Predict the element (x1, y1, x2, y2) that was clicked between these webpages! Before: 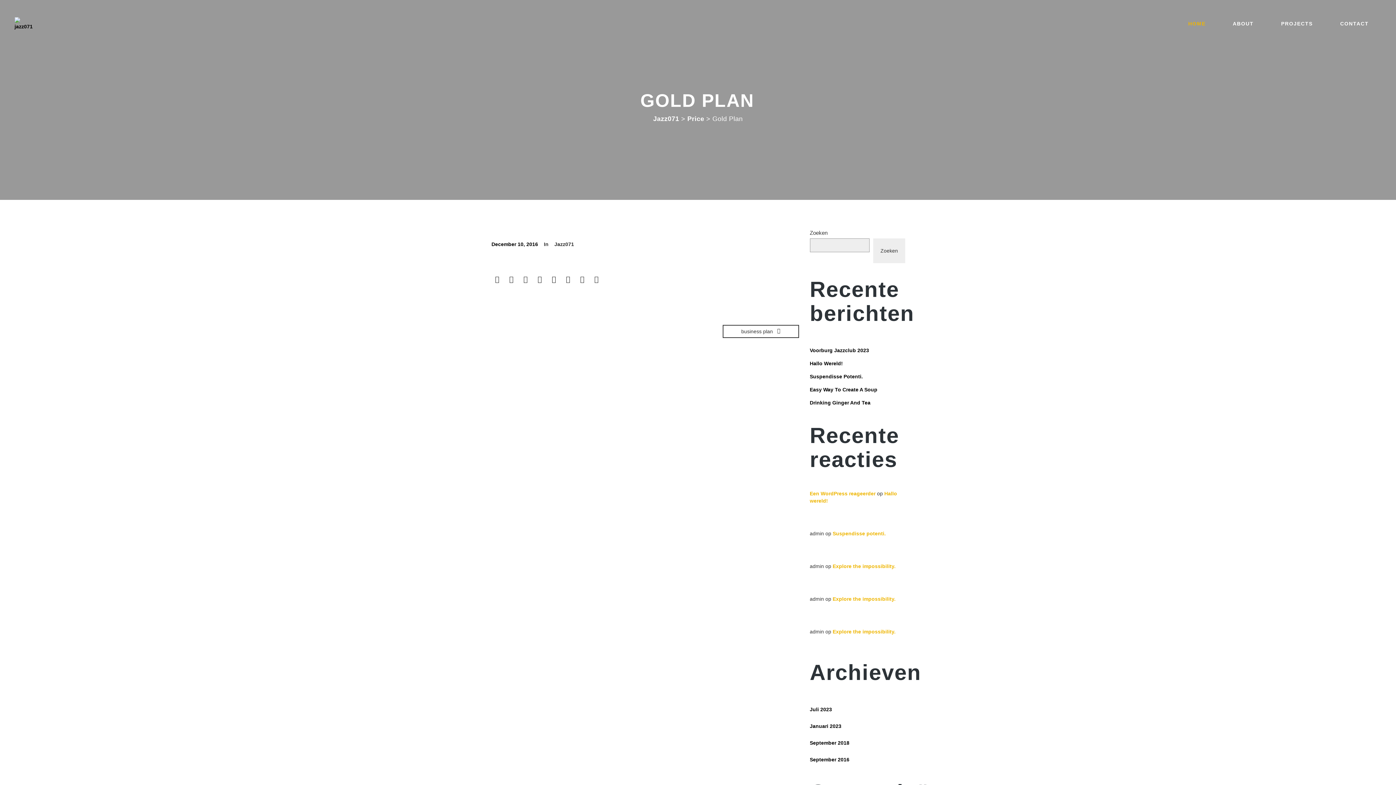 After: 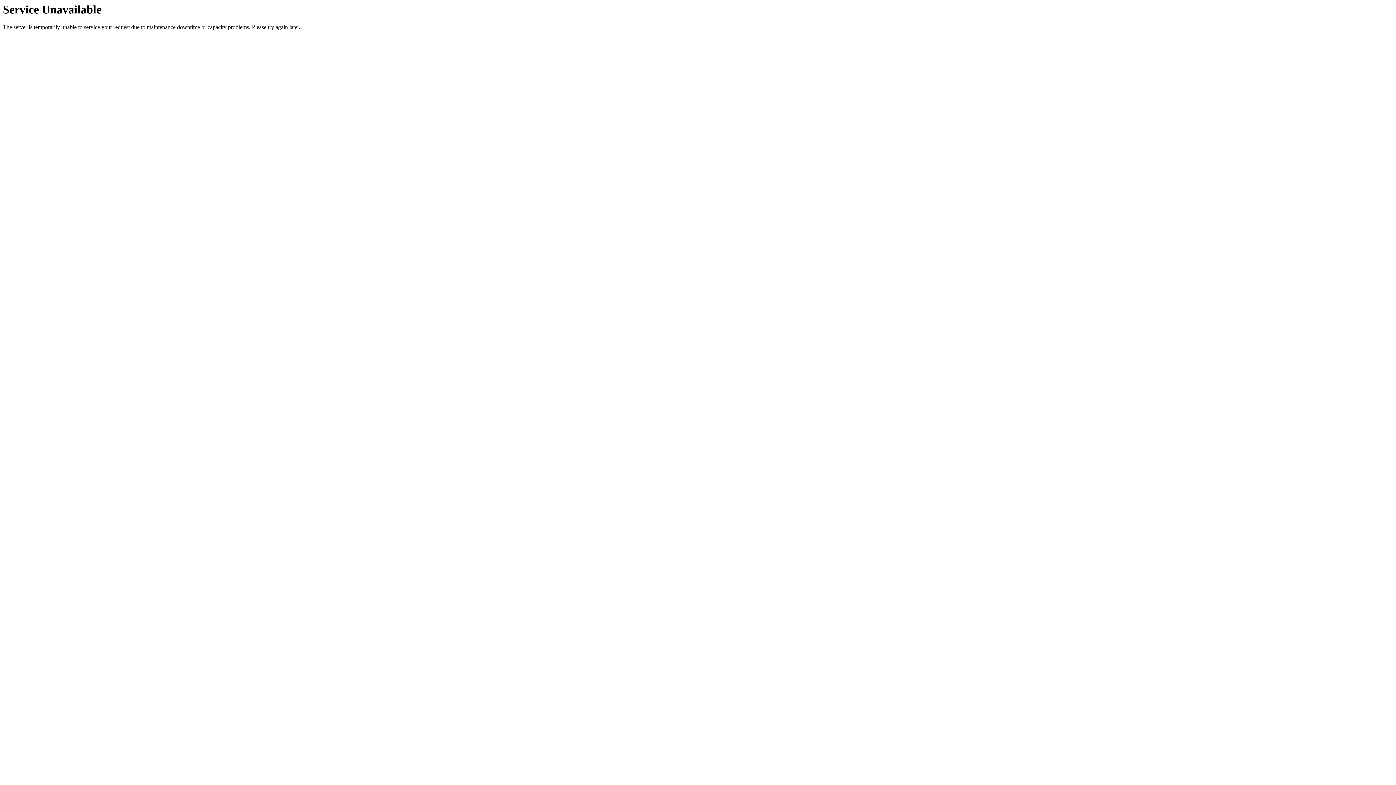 Action: label: business plan  bbox: (722, 325, 799, 338)